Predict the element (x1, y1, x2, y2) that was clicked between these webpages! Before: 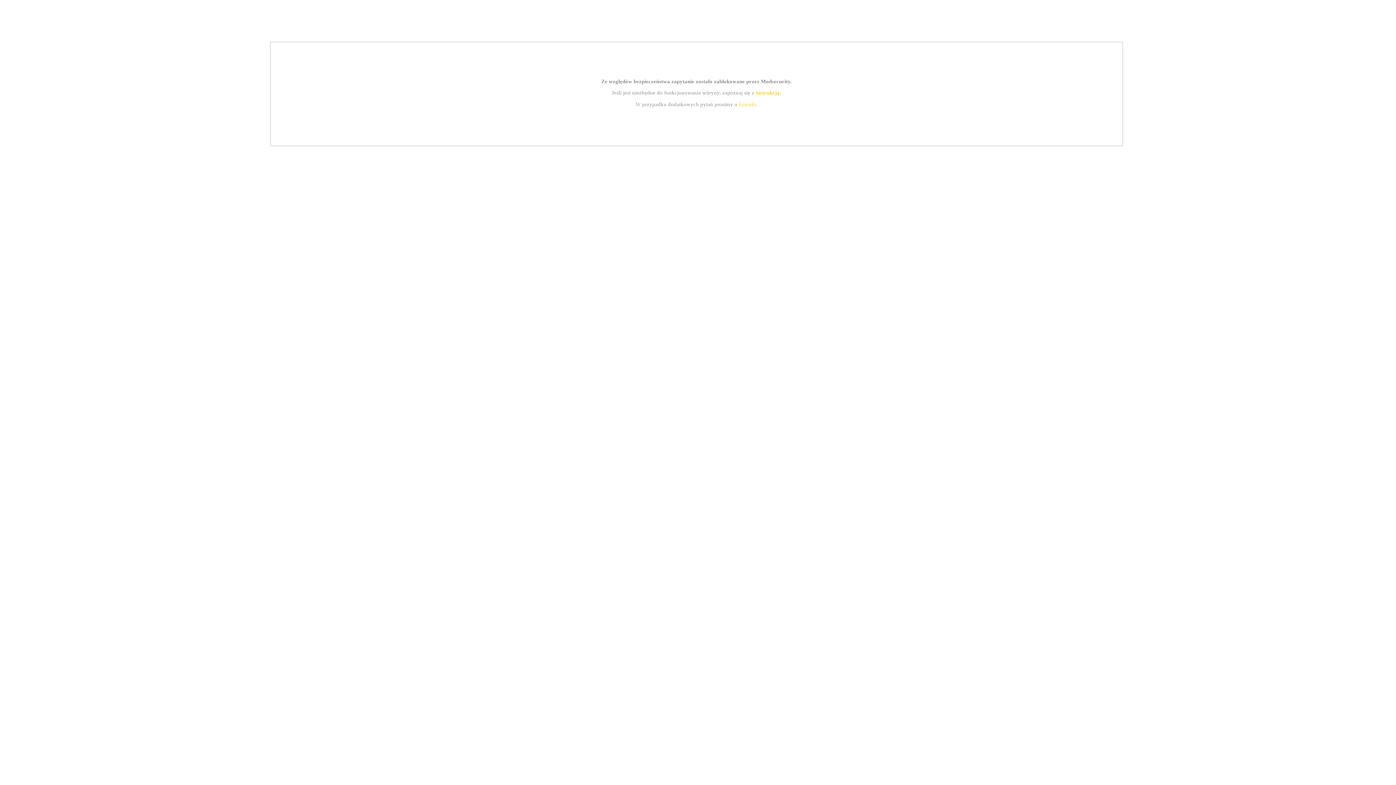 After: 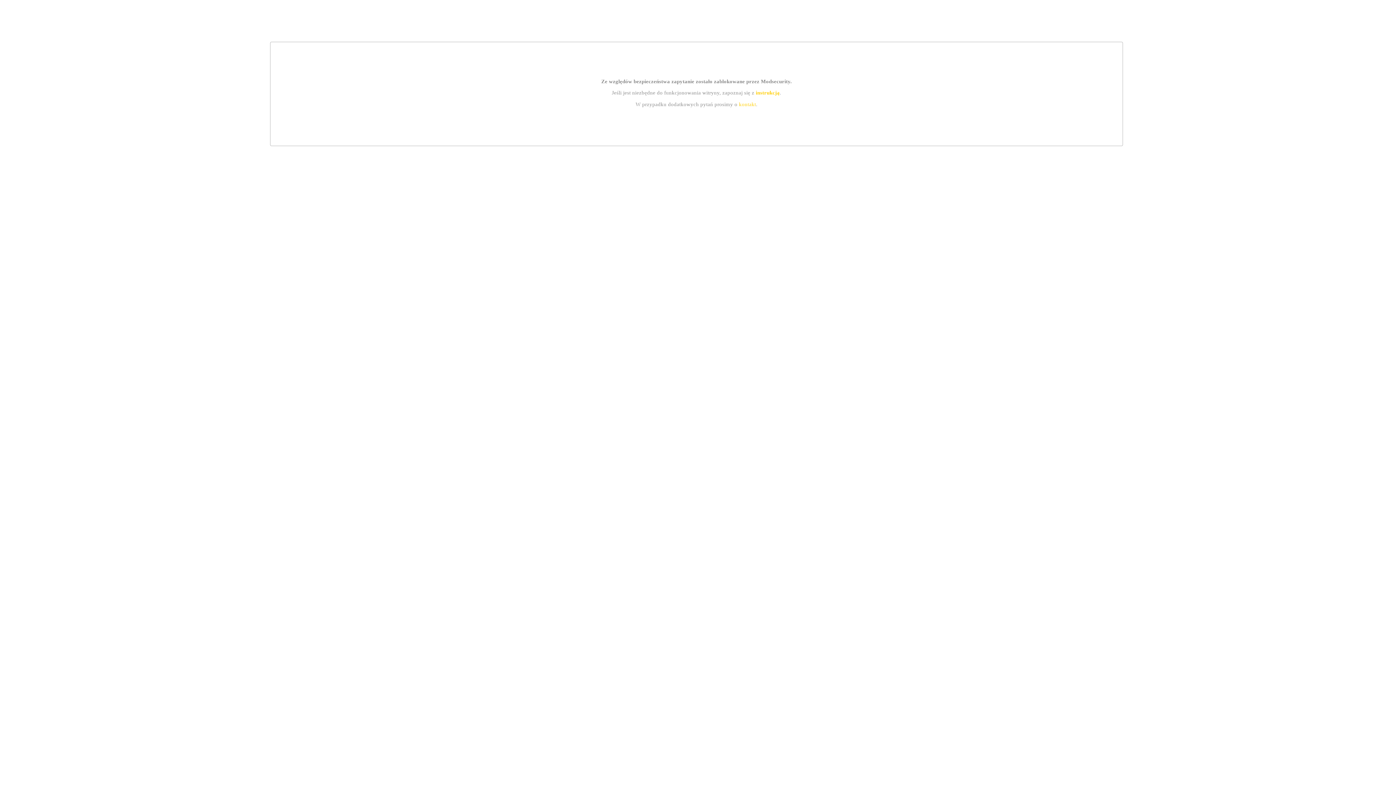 Action: label: kontakt bbox: (739, 101, 756, 107)